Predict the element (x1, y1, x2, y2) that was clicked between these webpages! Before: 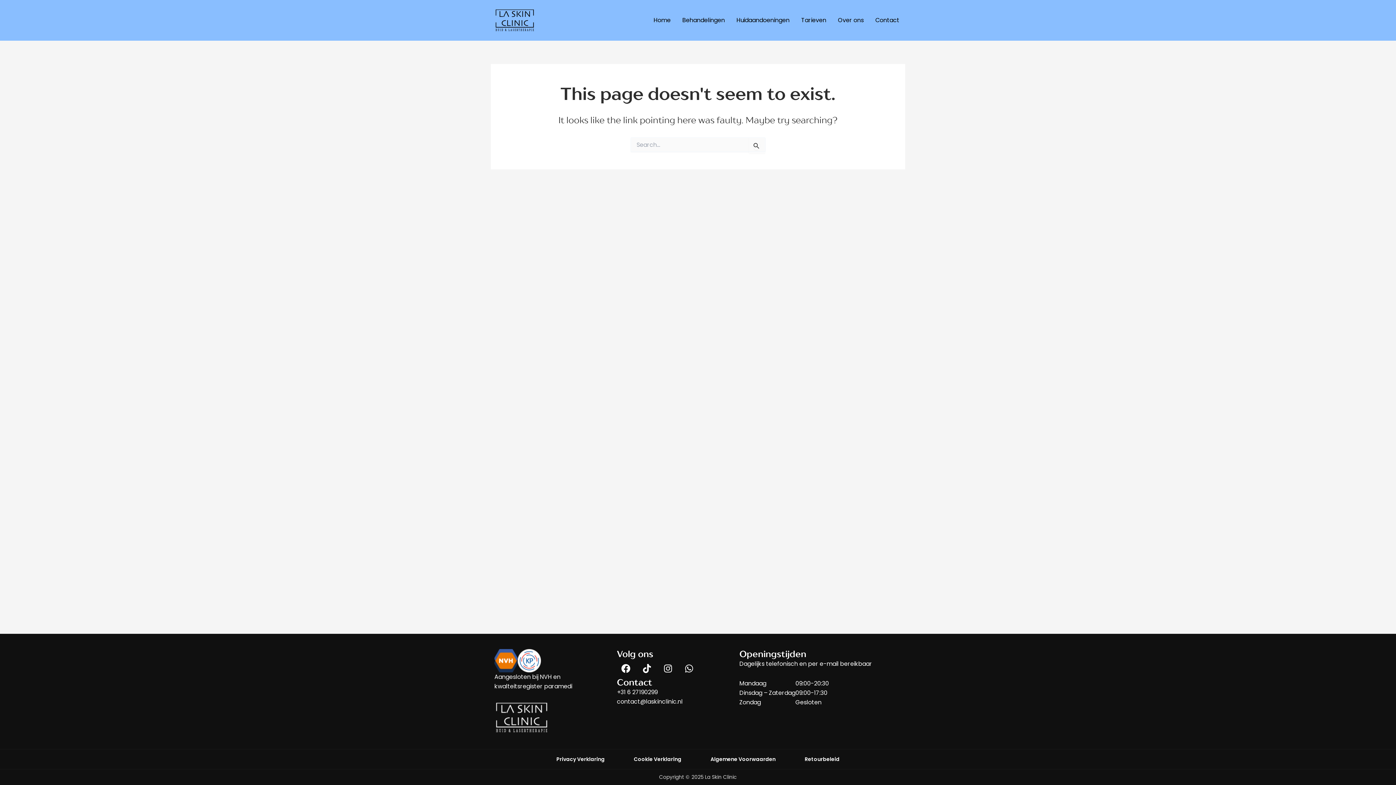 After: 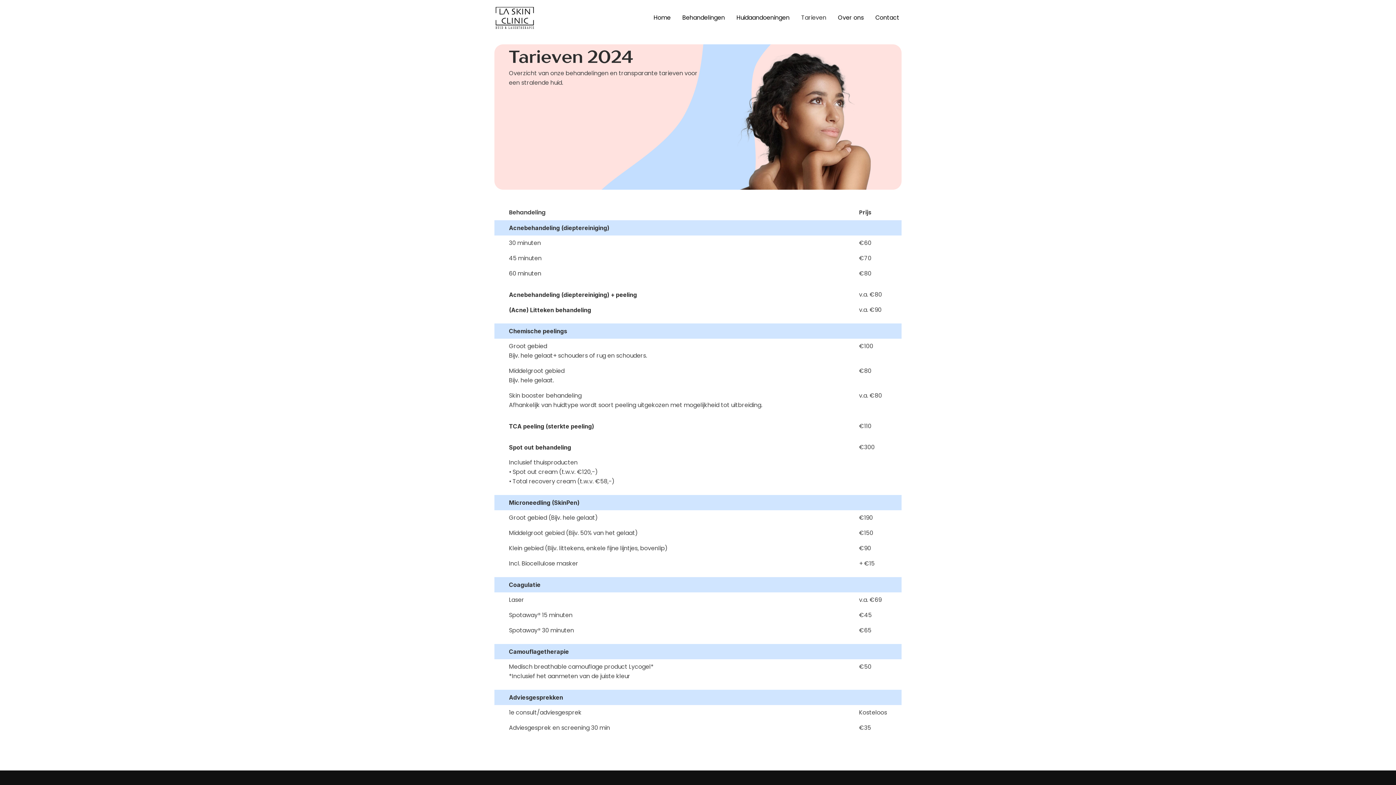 Action: label: Tarieven bbox: (795, 15, 832, 24)